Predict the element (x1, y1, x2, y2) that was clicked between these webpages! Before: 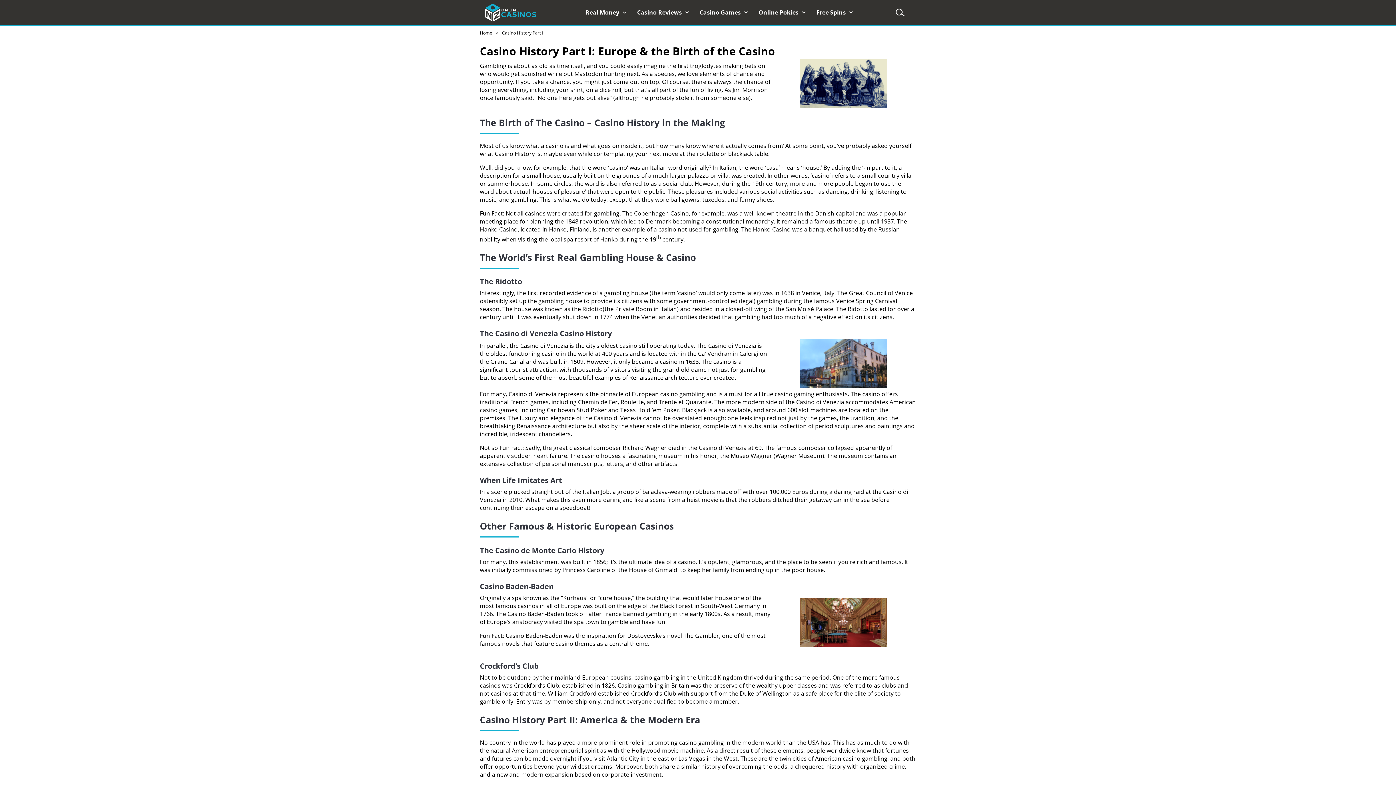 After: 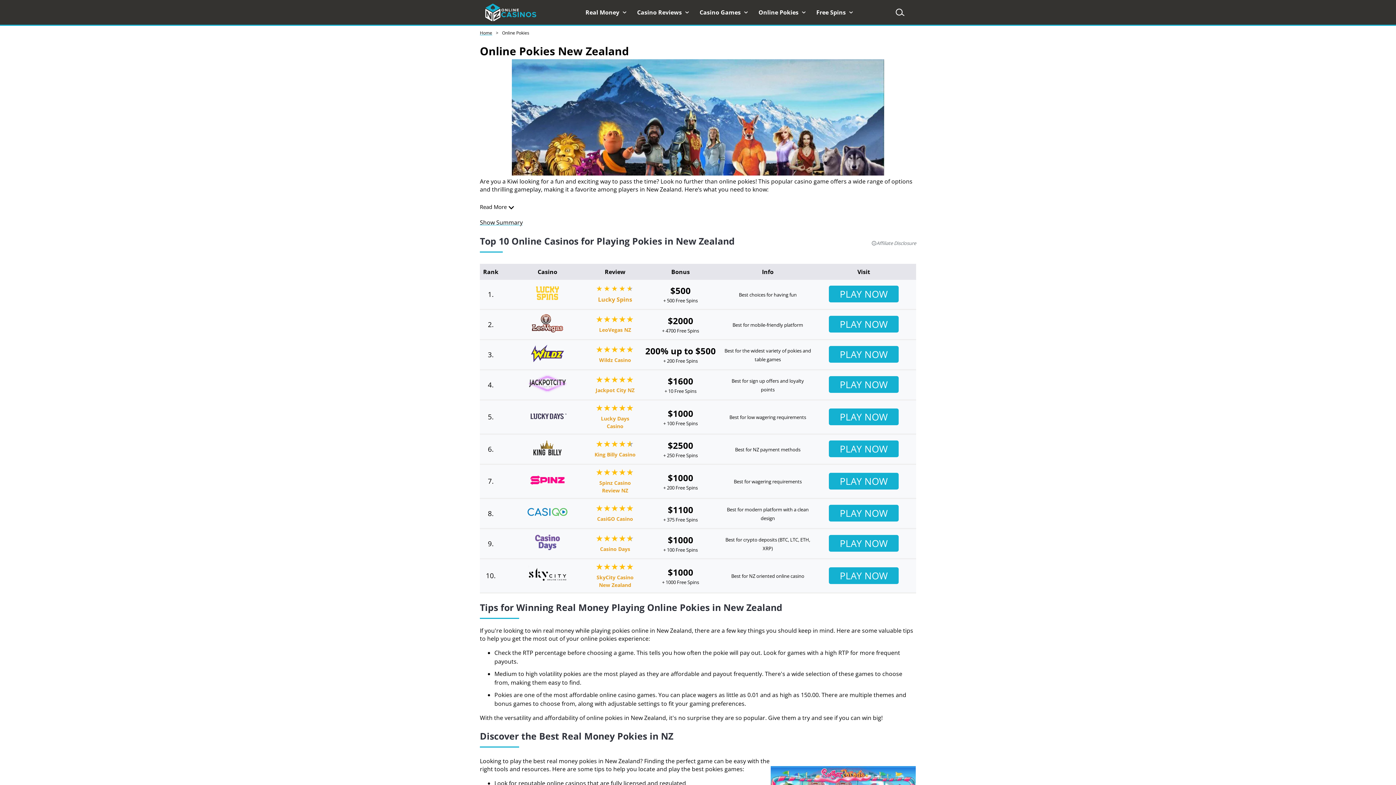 Action: bbox: (758, 8, 805, 16) label: Online Pokies 